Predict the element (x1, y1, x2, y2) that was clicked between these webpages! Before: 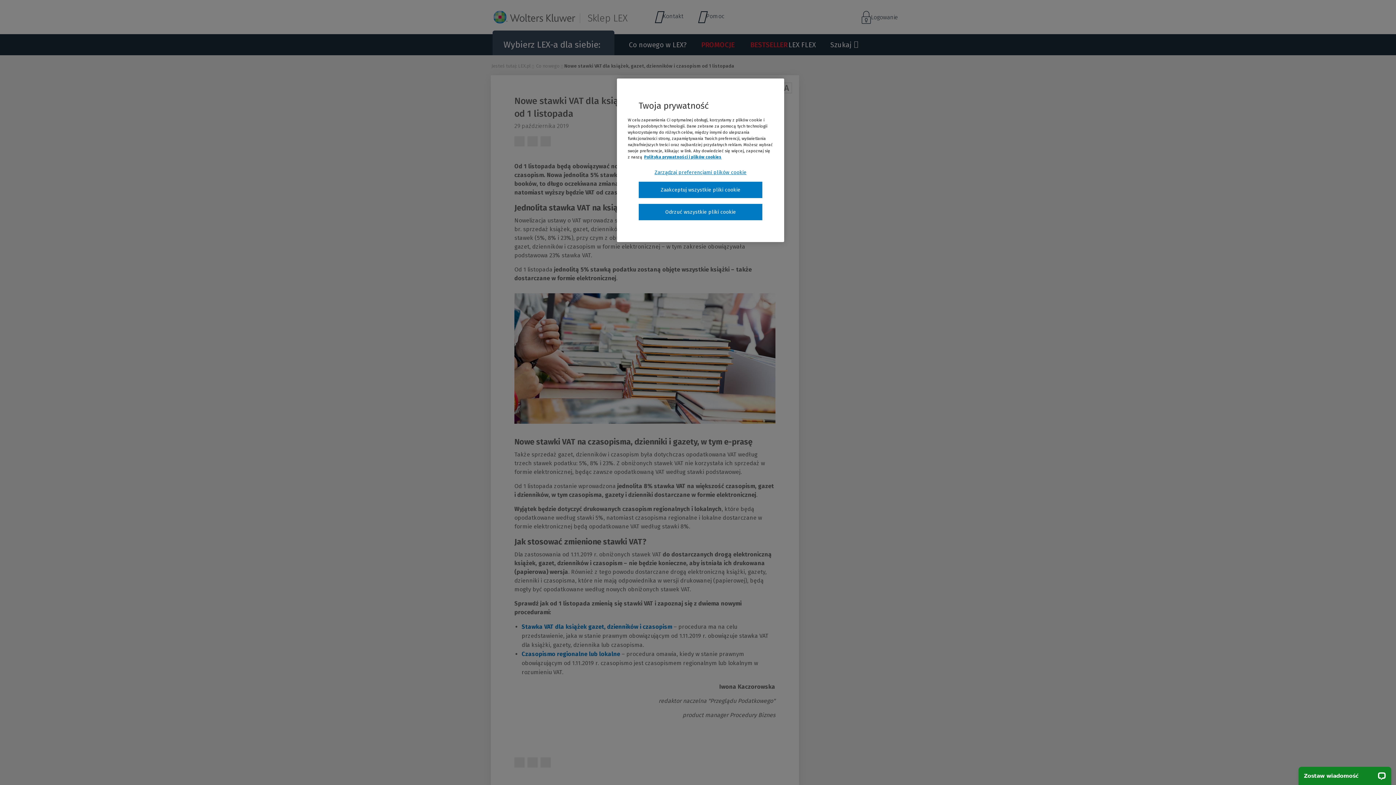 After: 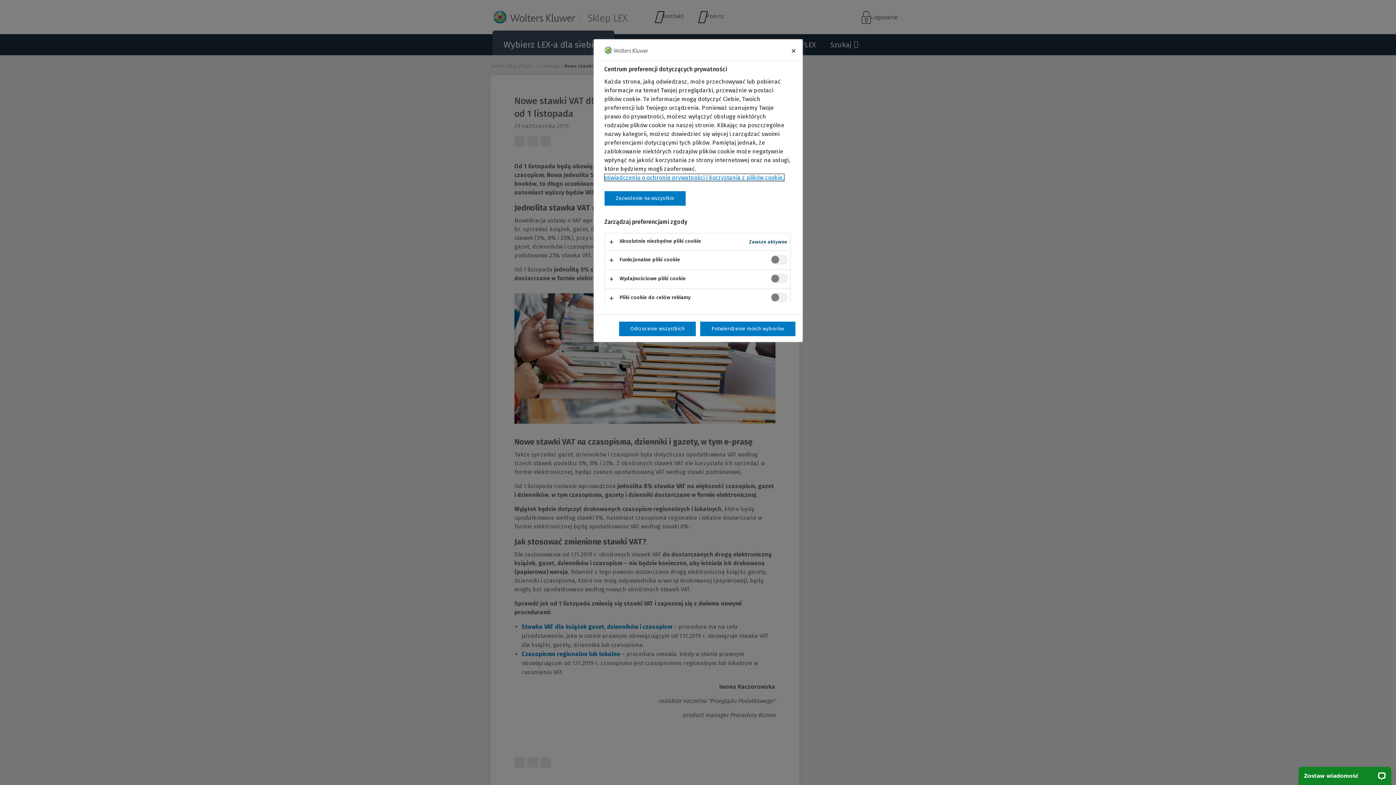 Action: bbox: (638, 169, 762, 176) label: Zarządzaj preferencjami plików cookie